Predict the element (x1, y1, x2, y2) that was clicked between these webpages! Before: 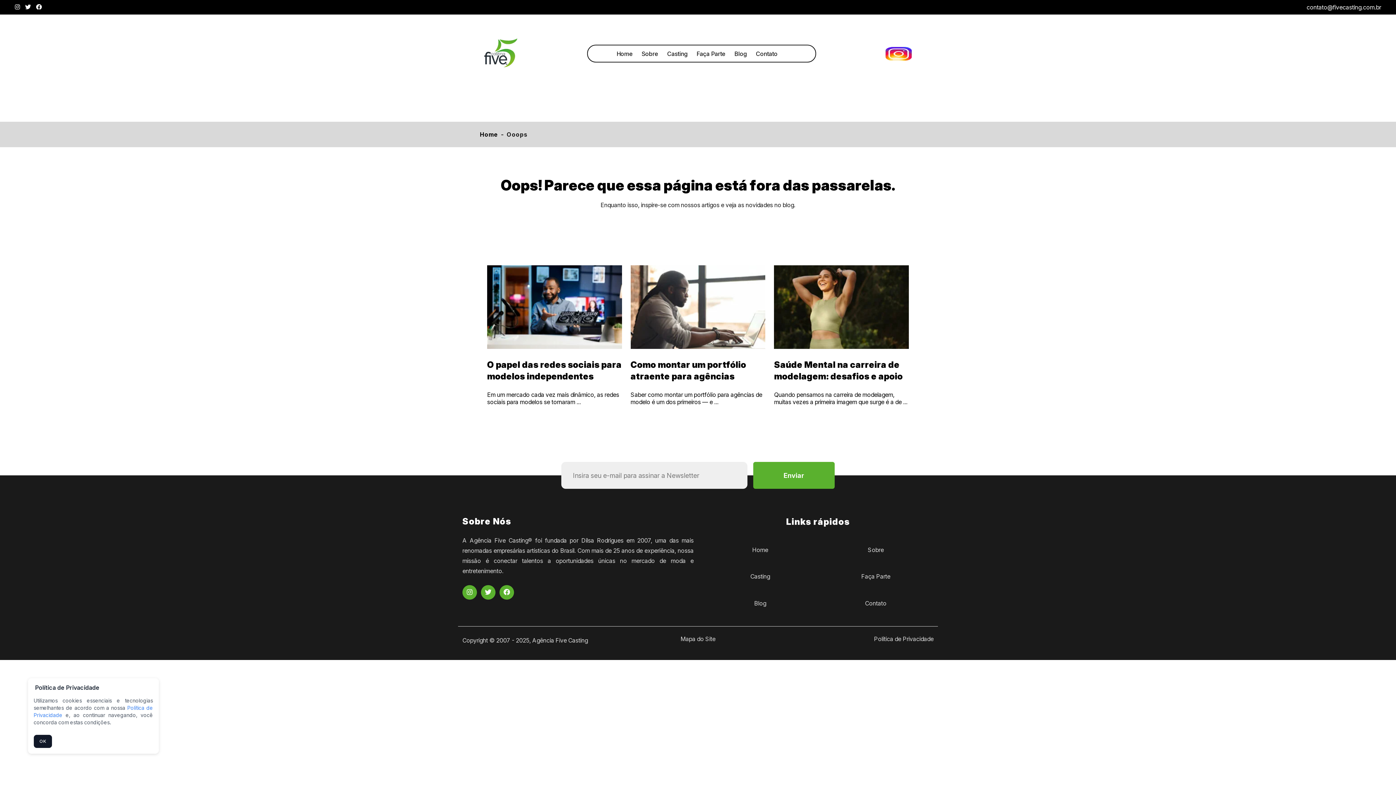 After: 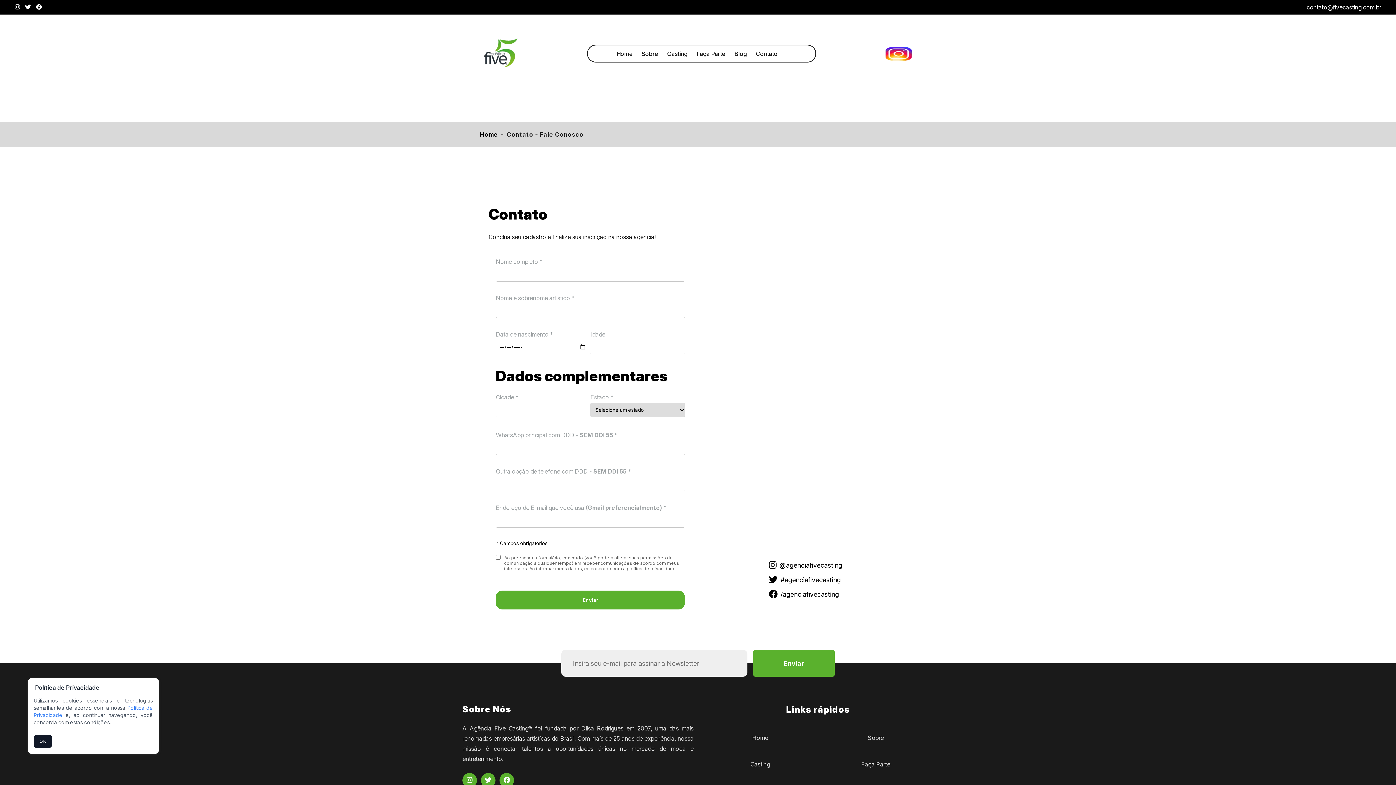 Action: label: Faça Parte bbox: (861, 573, 890, 580)